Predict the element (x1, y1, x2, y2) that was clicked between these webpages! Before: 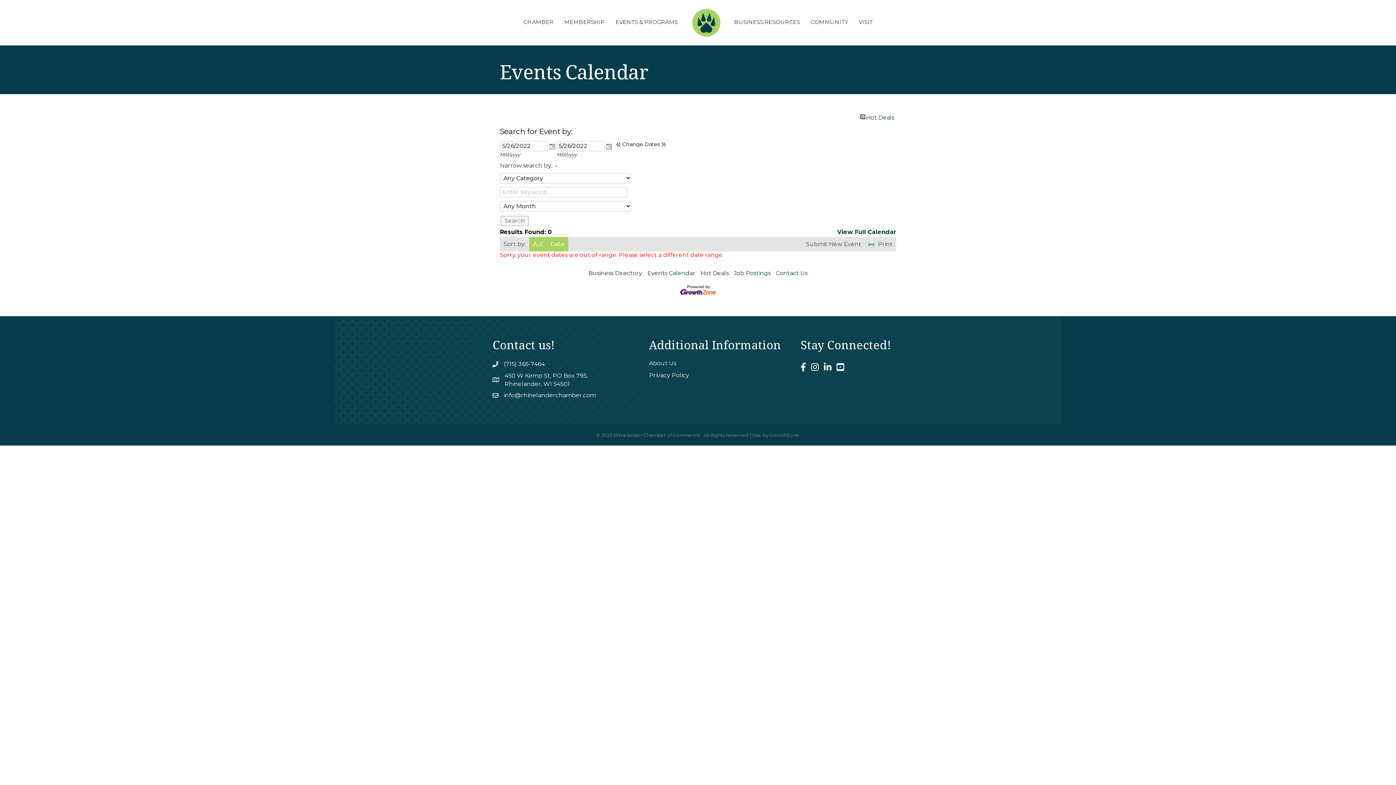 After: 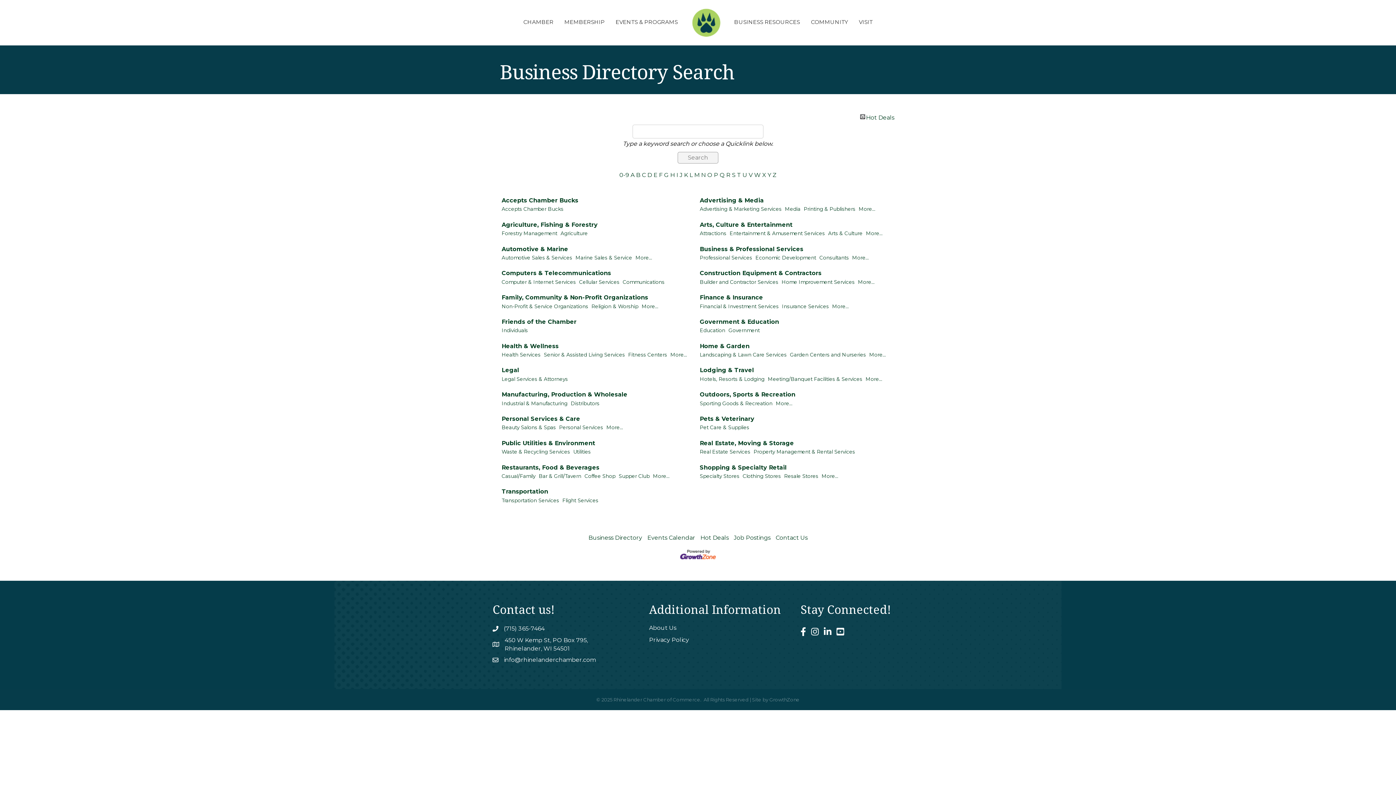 Action: label: Business Directory bbox: (588, 269, 642, 276)